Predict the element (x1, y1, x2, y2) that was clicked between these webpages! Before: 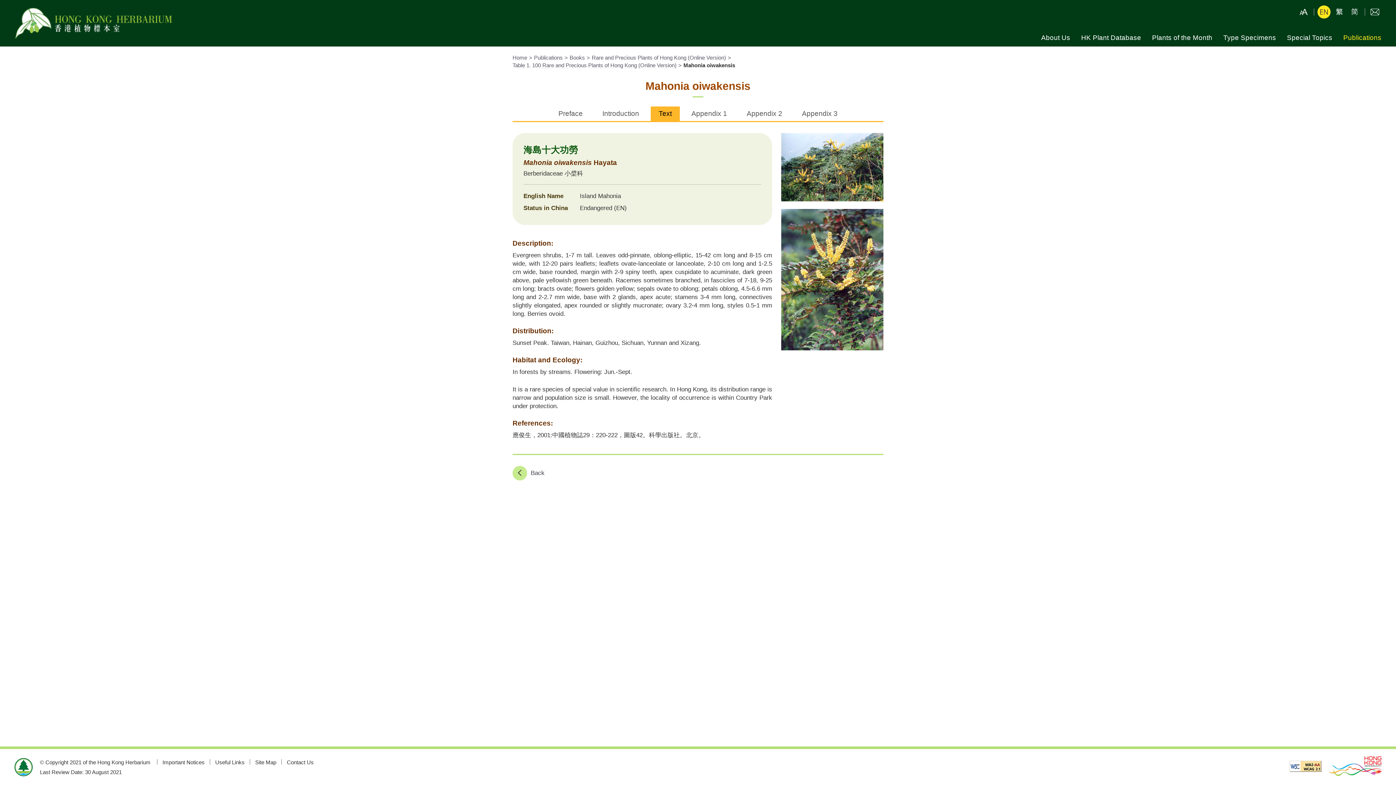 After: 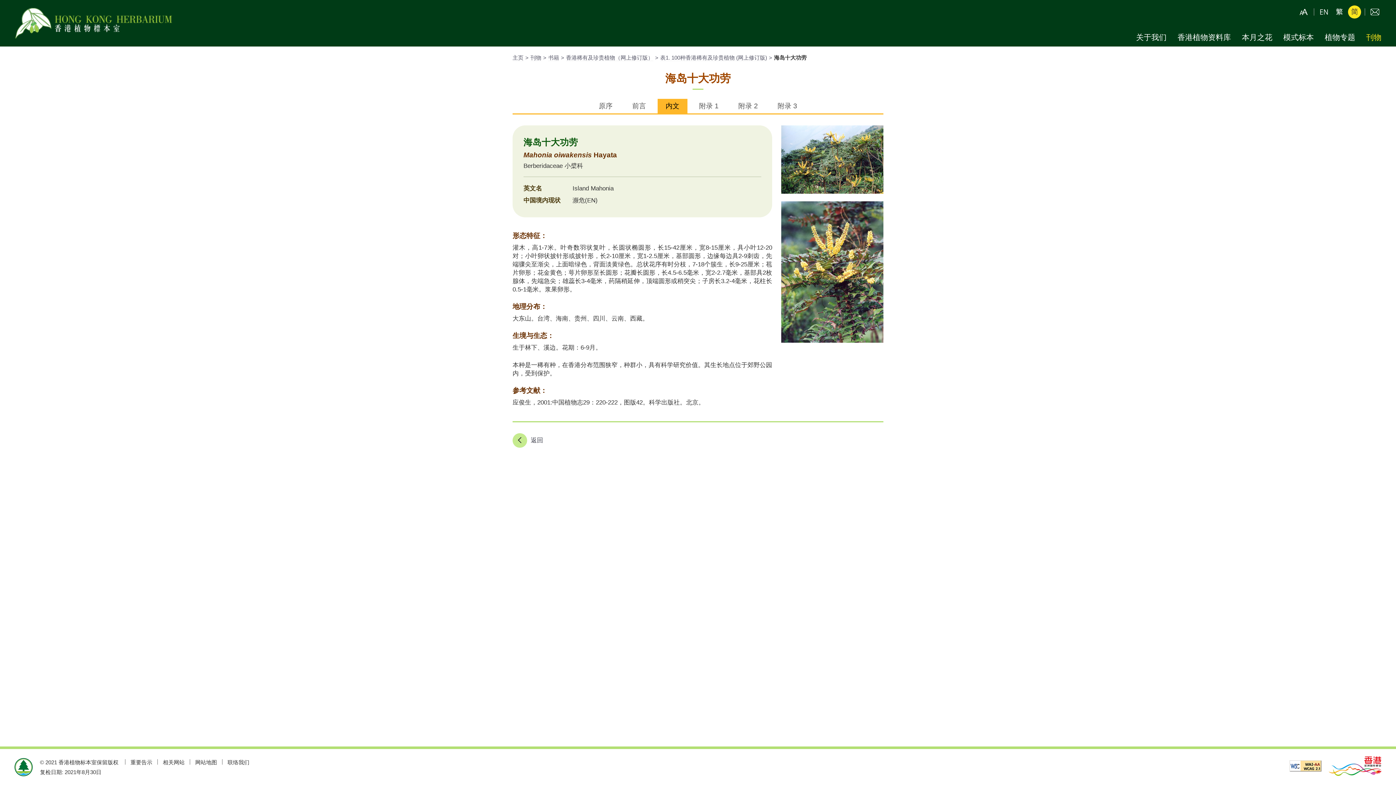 Action: bbox: (1348, 5, 1361, 18) label: 简